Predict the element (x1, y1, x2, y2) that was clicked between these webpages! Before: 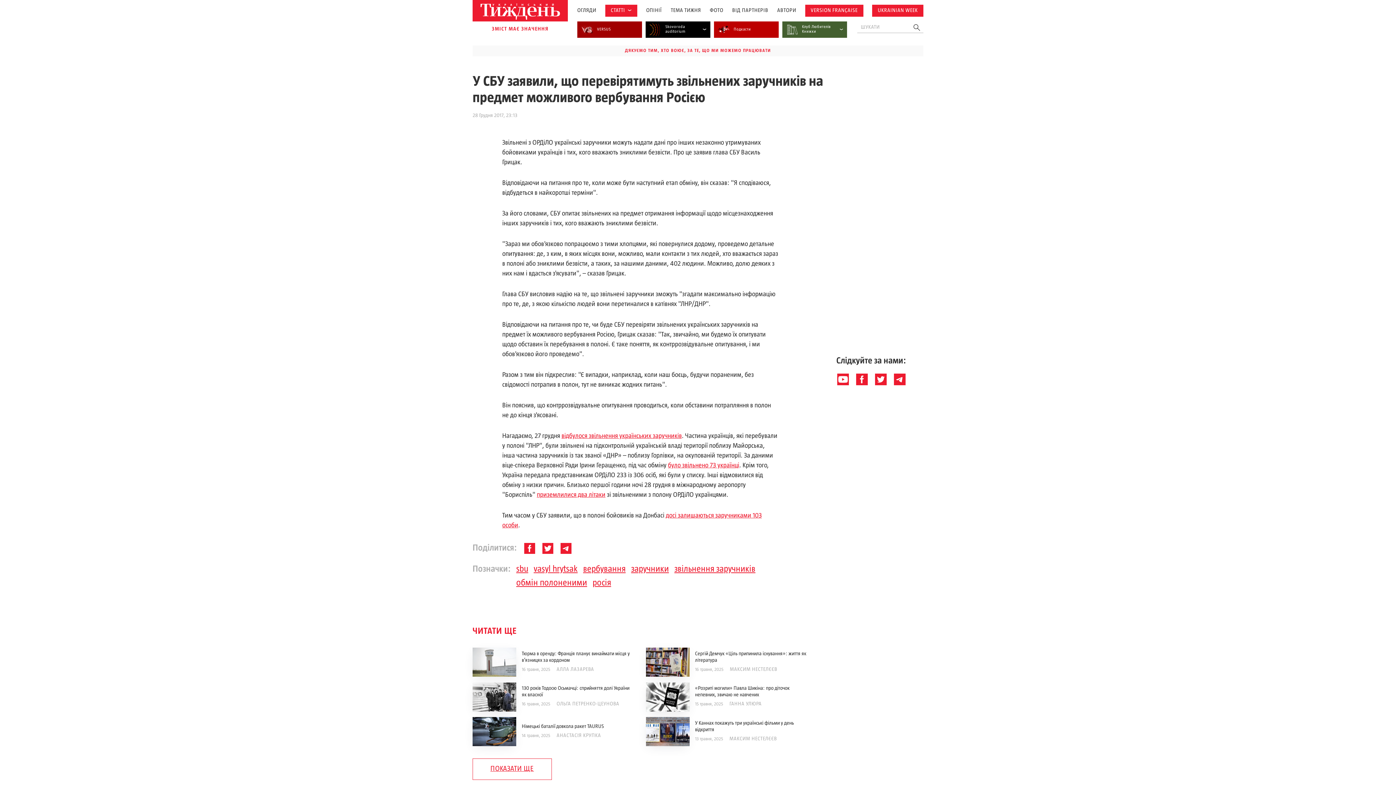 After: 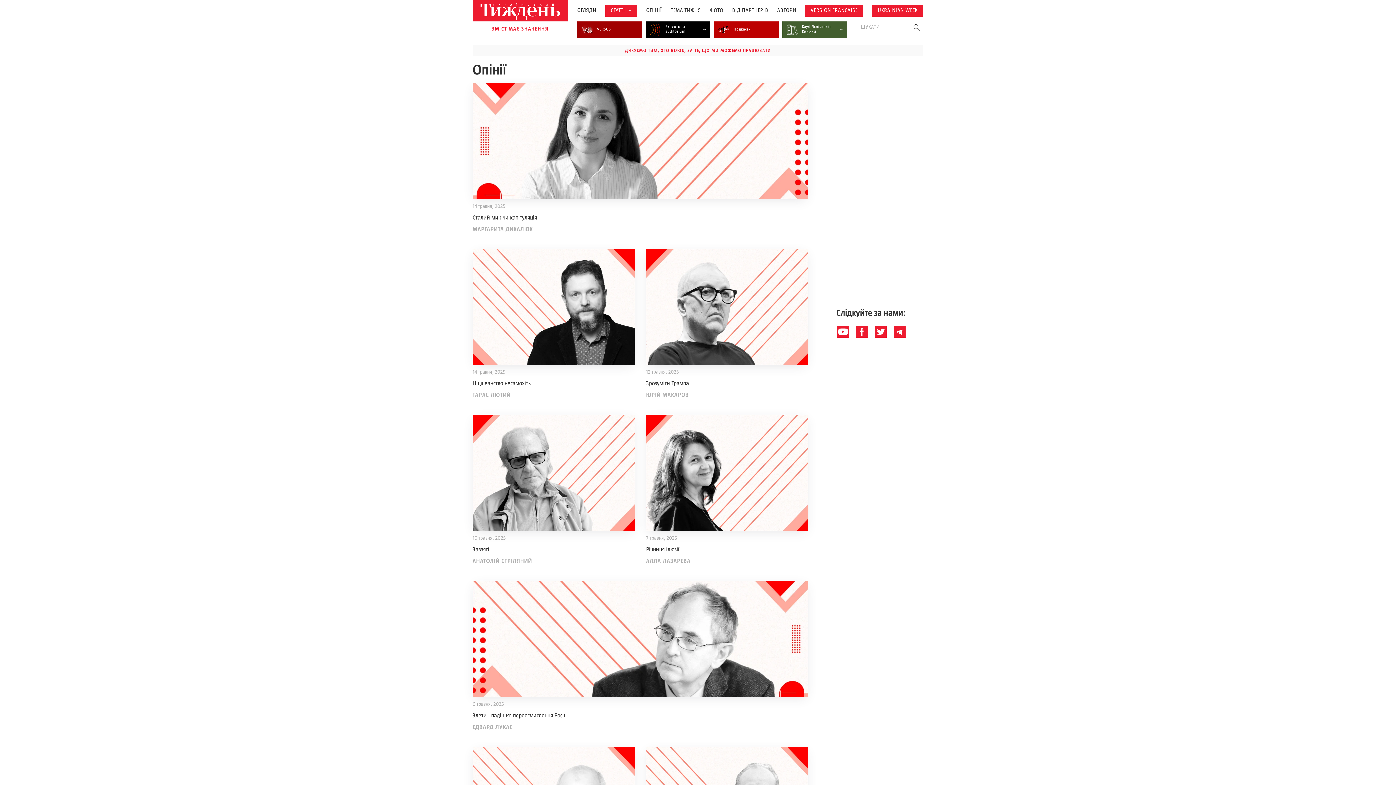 Action: bbox: (646, 7, 662, 13) label: ОПІНІЇ